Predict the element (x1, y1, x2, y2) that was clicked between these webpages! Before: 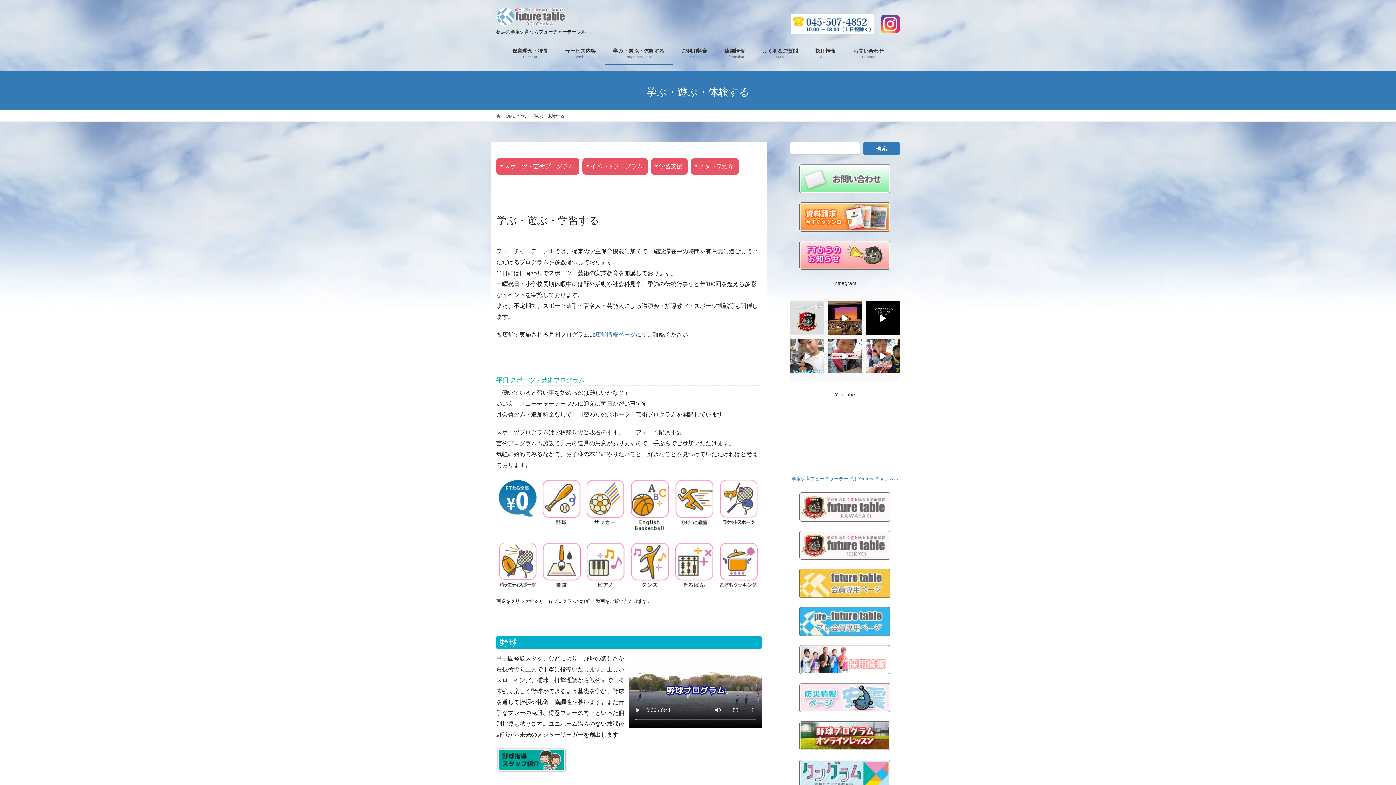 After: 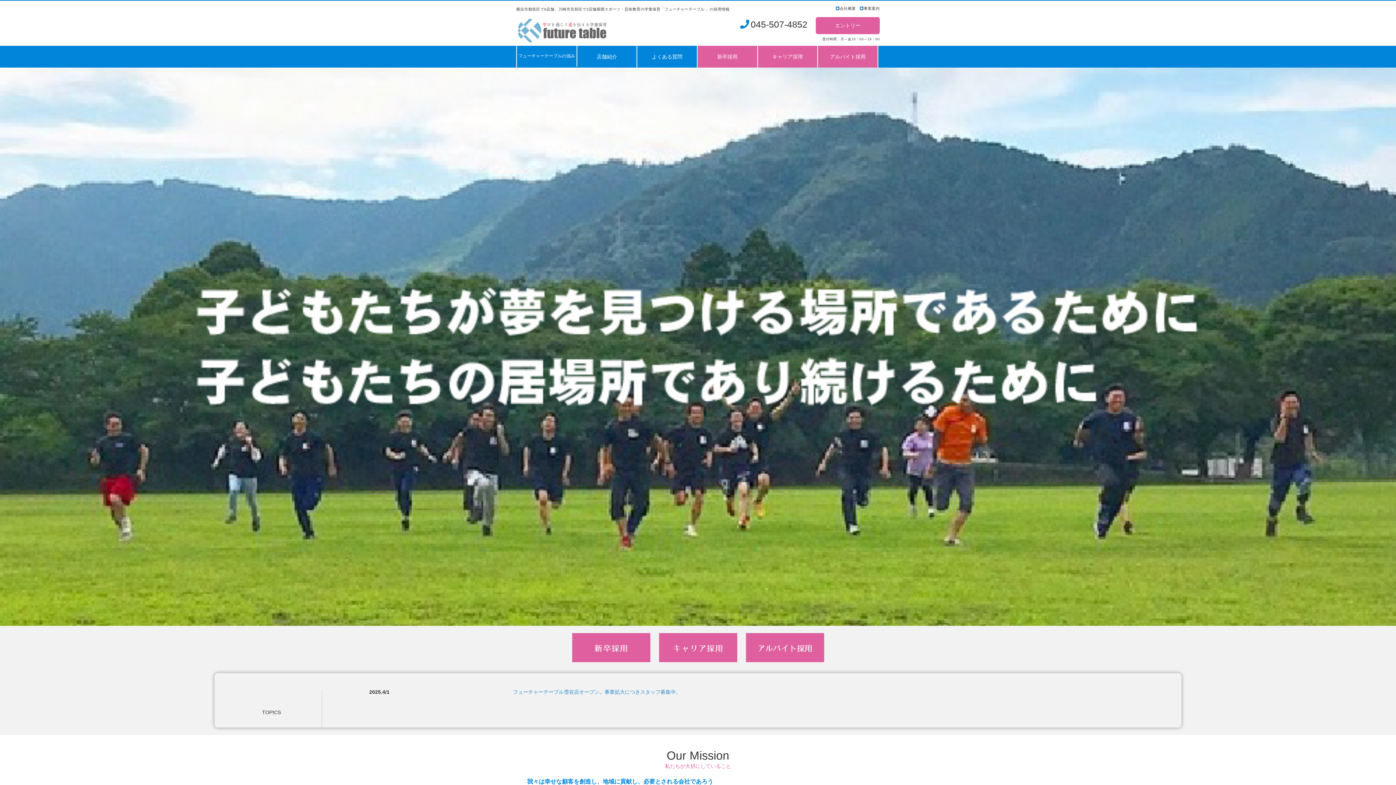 Action: bbox: (806, 42, 844, 64) label: 採用情報
Recruit